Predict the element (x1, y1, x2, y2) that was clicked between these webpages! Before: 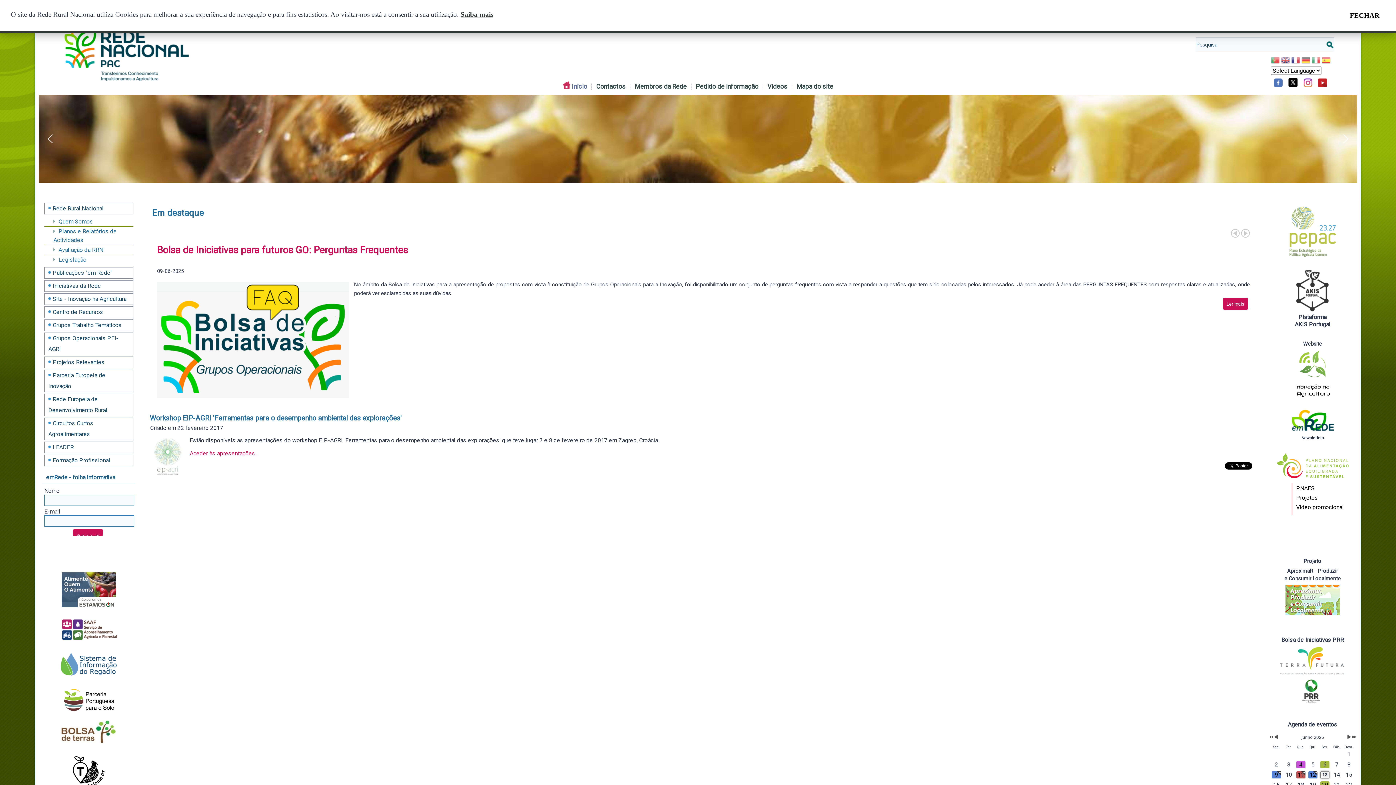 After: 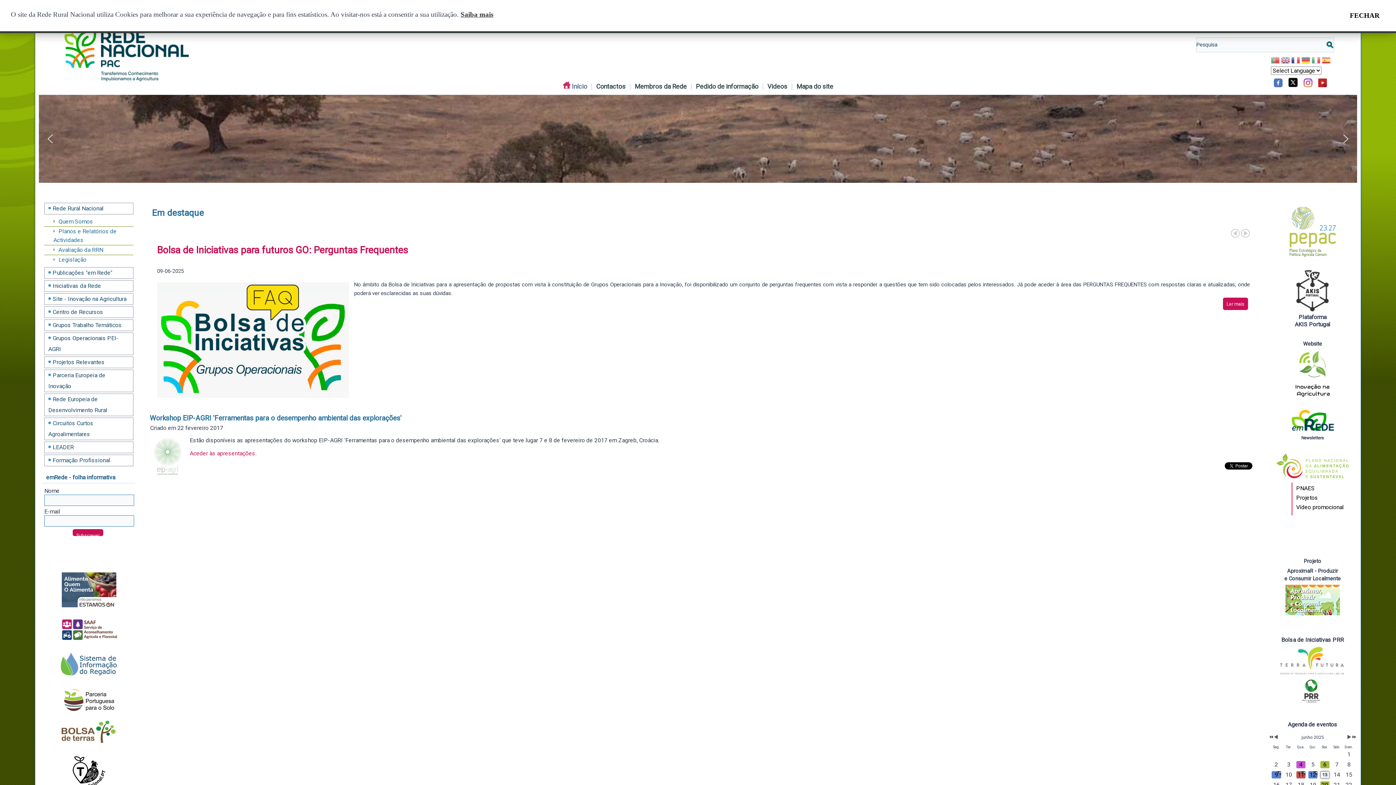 Action: bbox: (59, 670, 118, 677)